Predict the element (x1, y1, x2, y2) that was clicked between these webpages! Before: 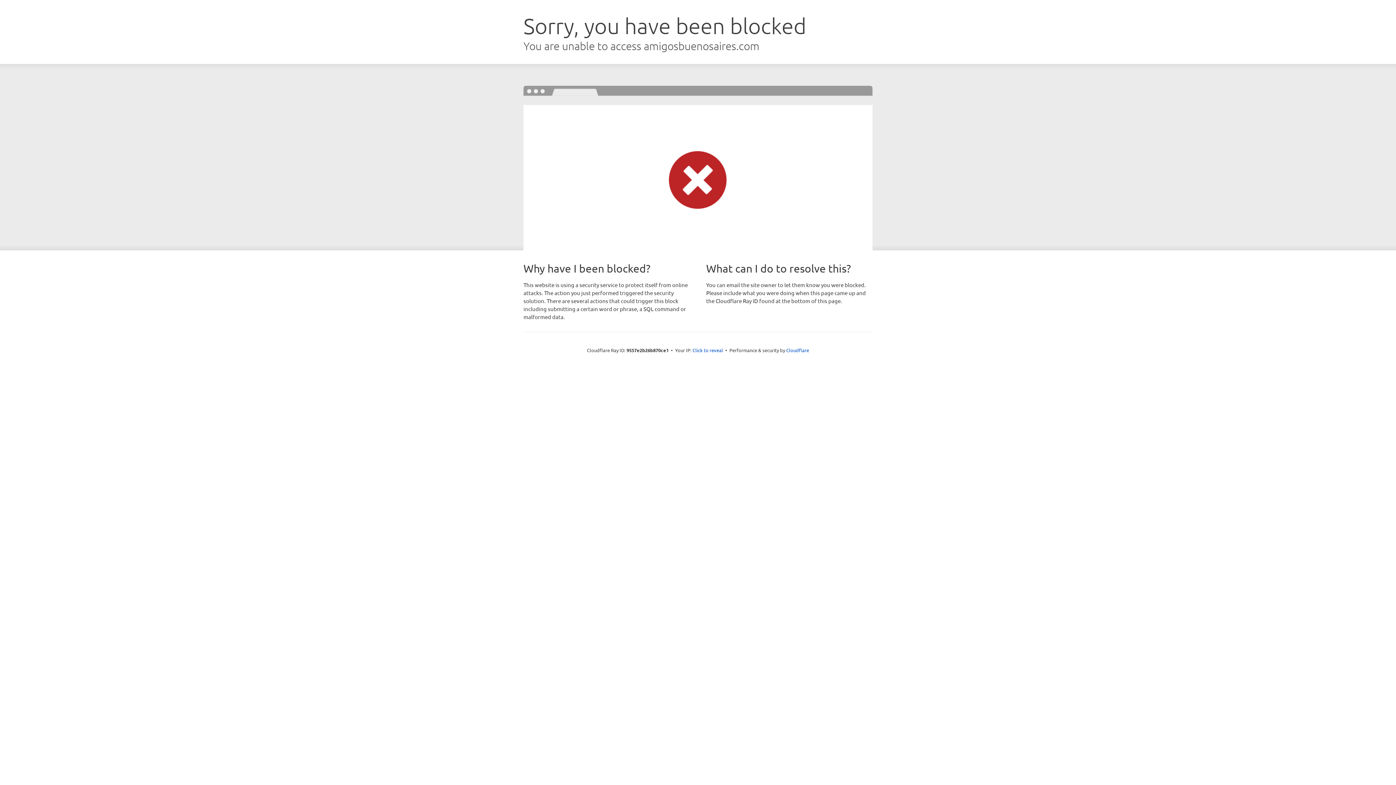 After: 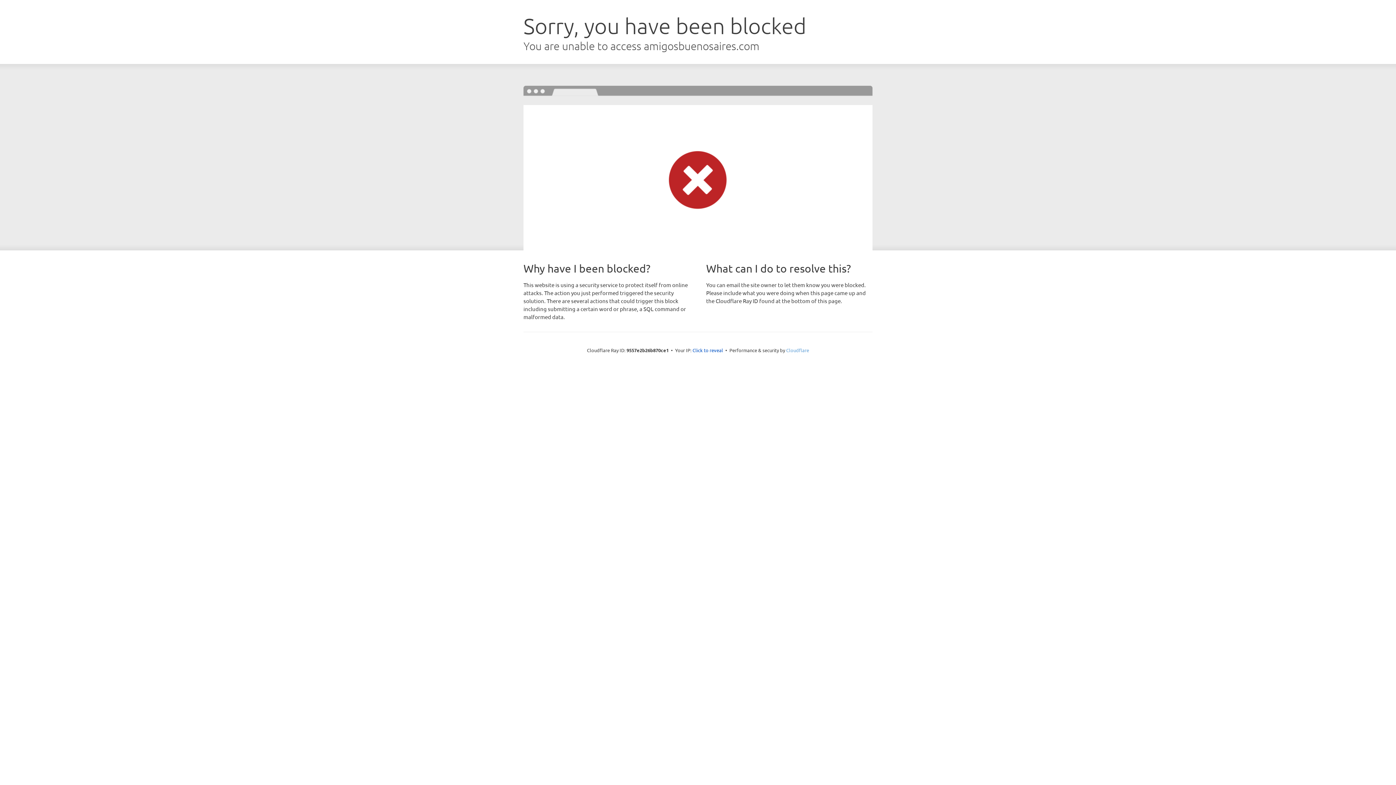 Action: bbox: (786, 347, 809, 353) label: Cloudflare